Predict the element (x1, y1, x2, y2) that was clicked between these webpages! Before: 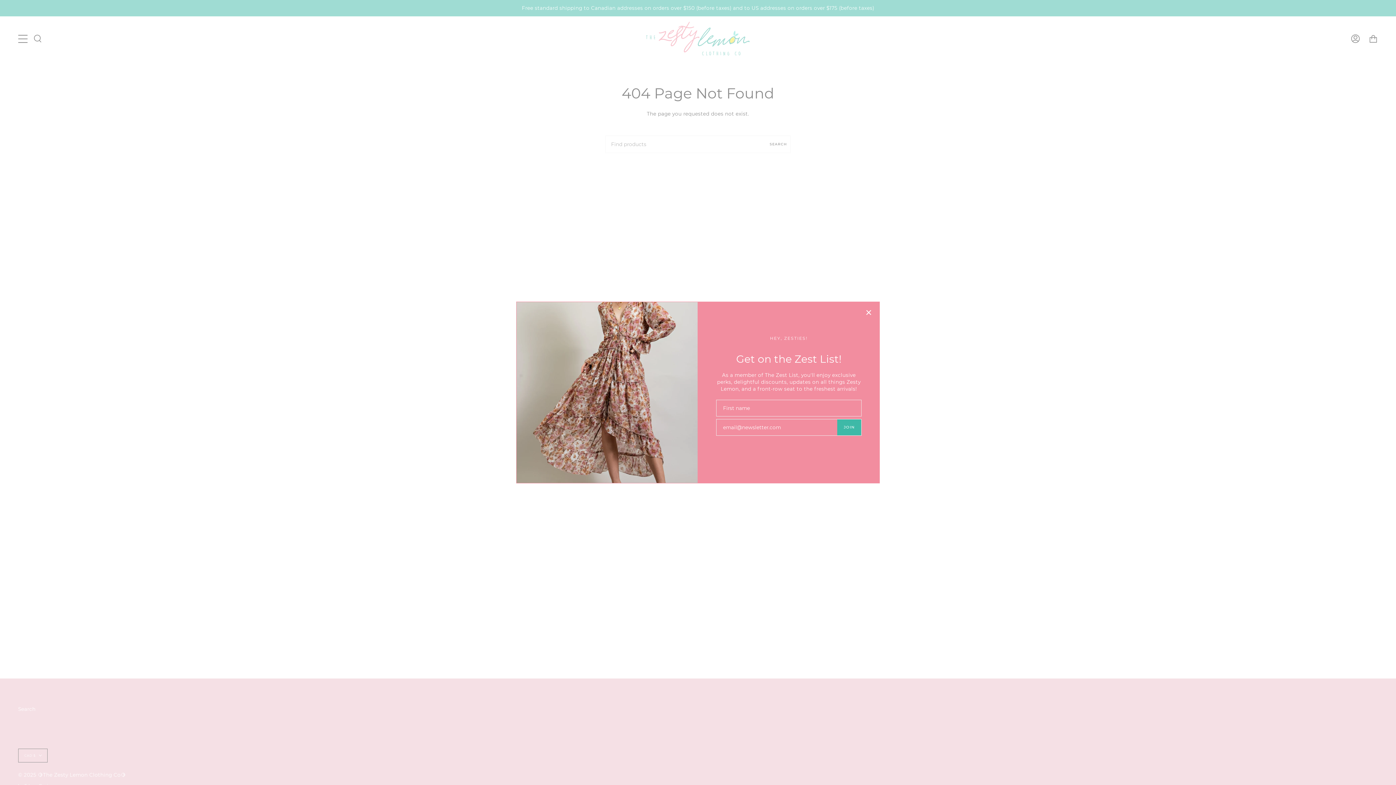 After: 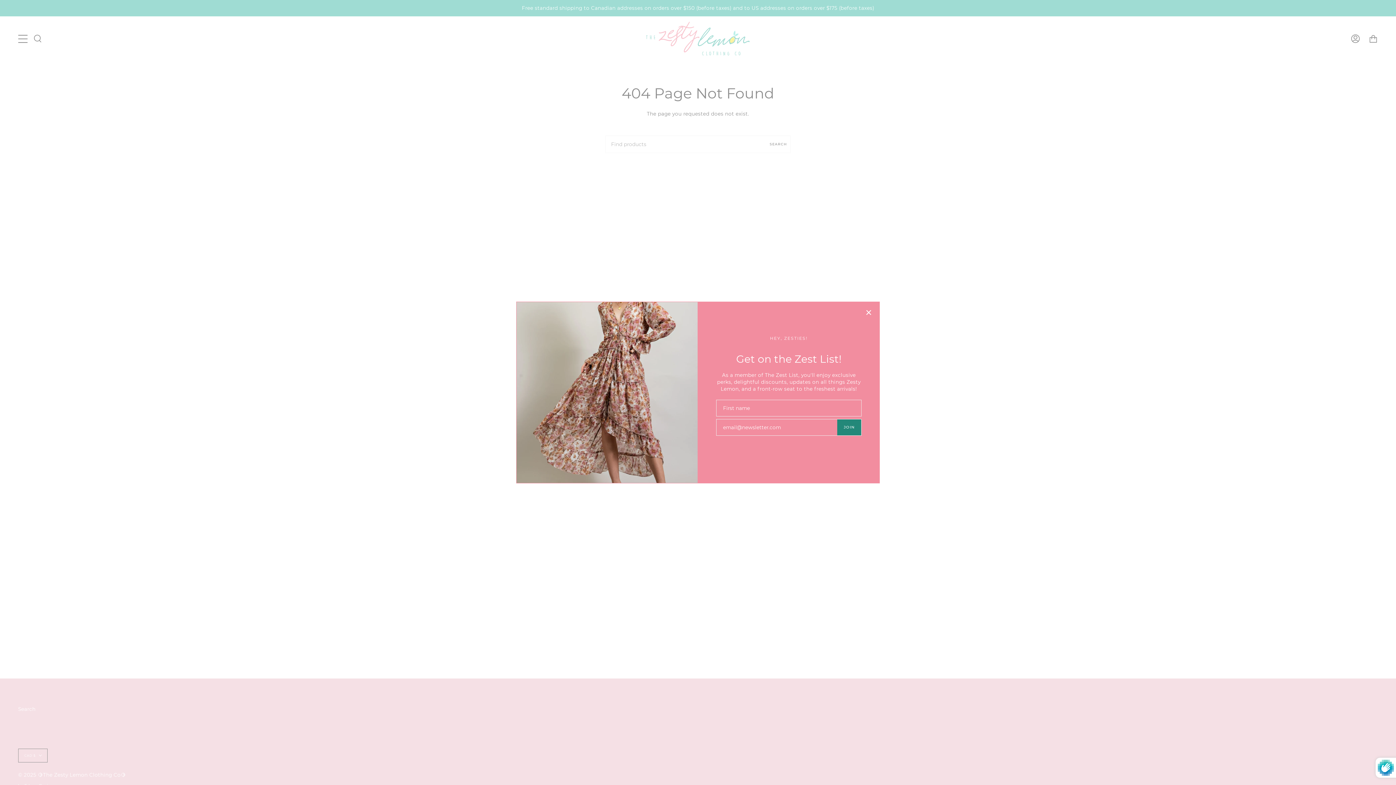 Action: label: JOIN bbox: (837, 419, 861, 435)